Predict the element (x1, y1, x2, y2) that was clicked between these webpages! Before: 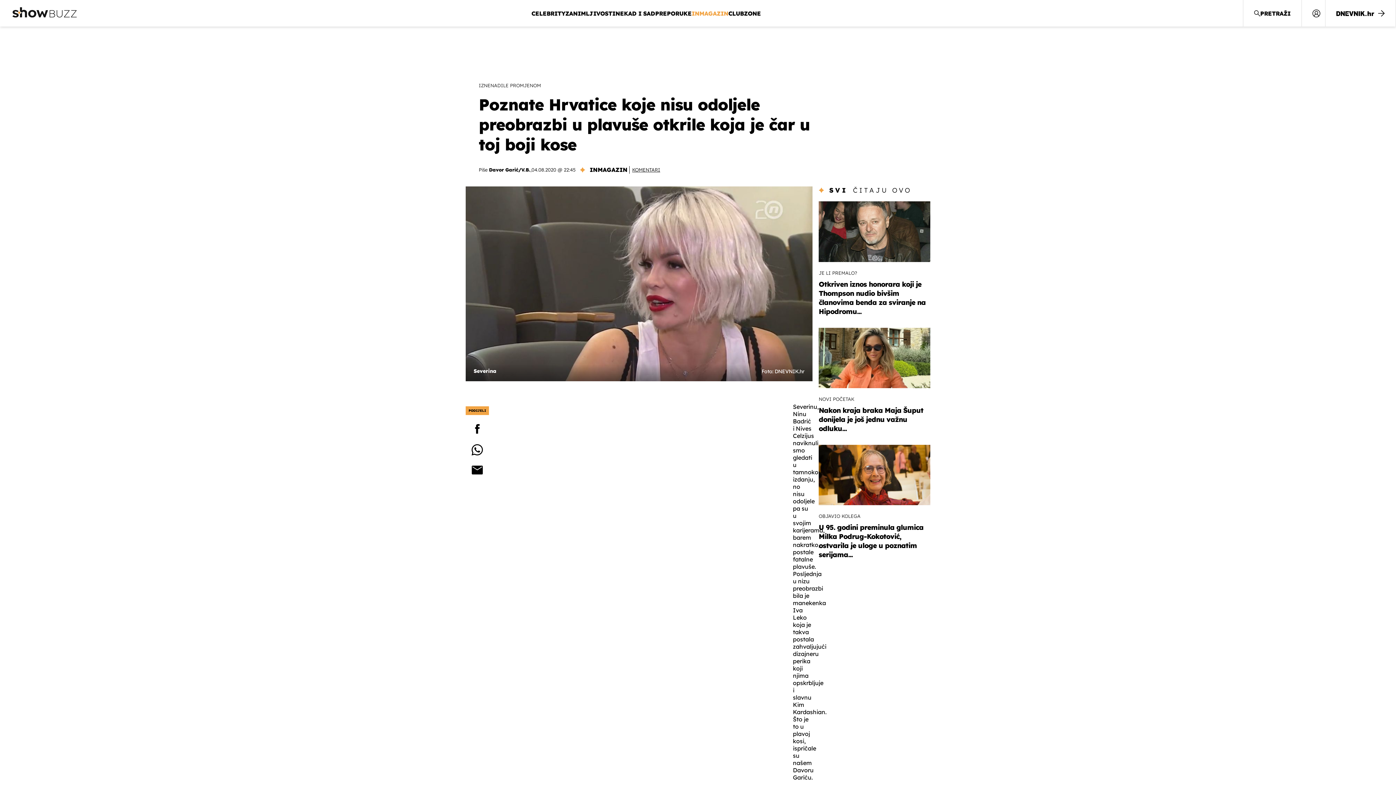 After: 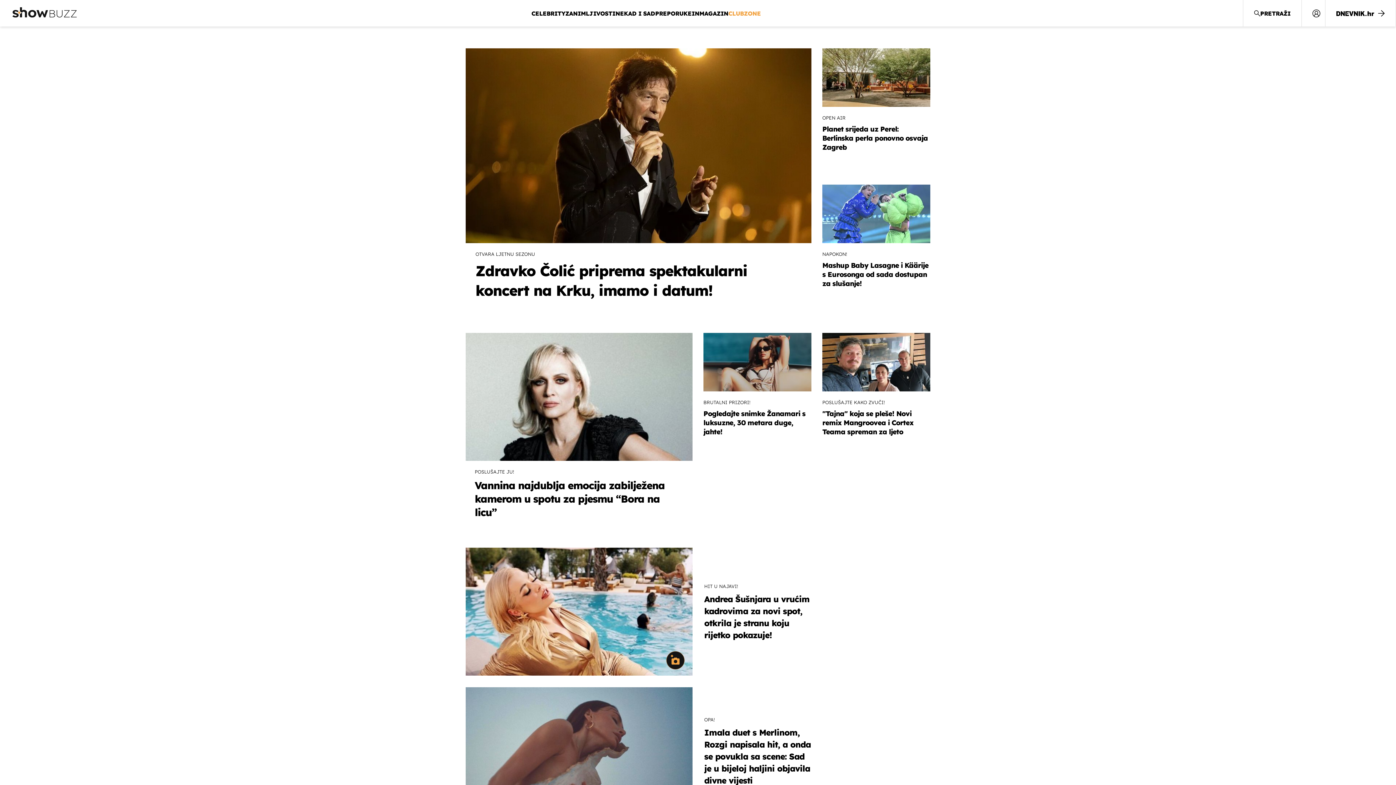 Action: bbox: (728, 8, 761, 18) label: CLUBZONE